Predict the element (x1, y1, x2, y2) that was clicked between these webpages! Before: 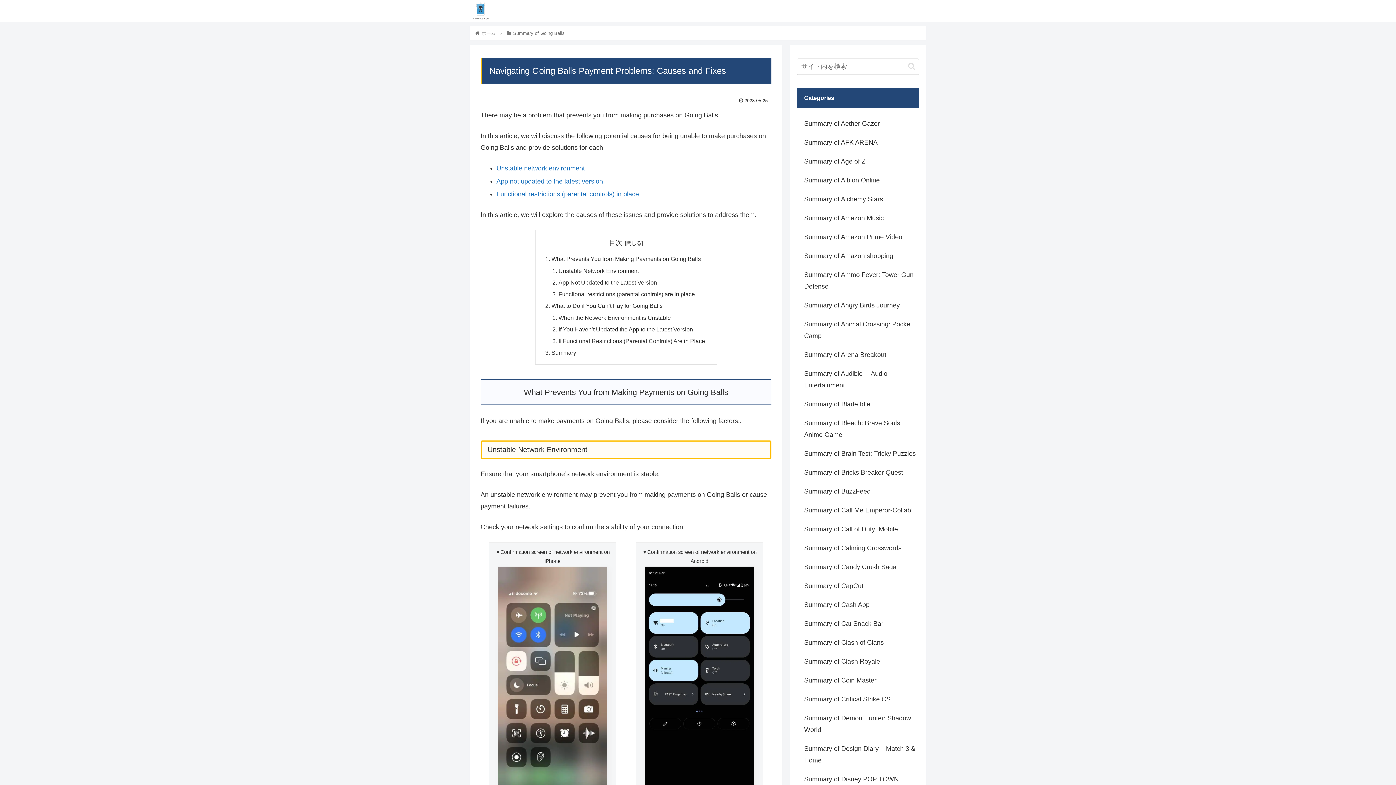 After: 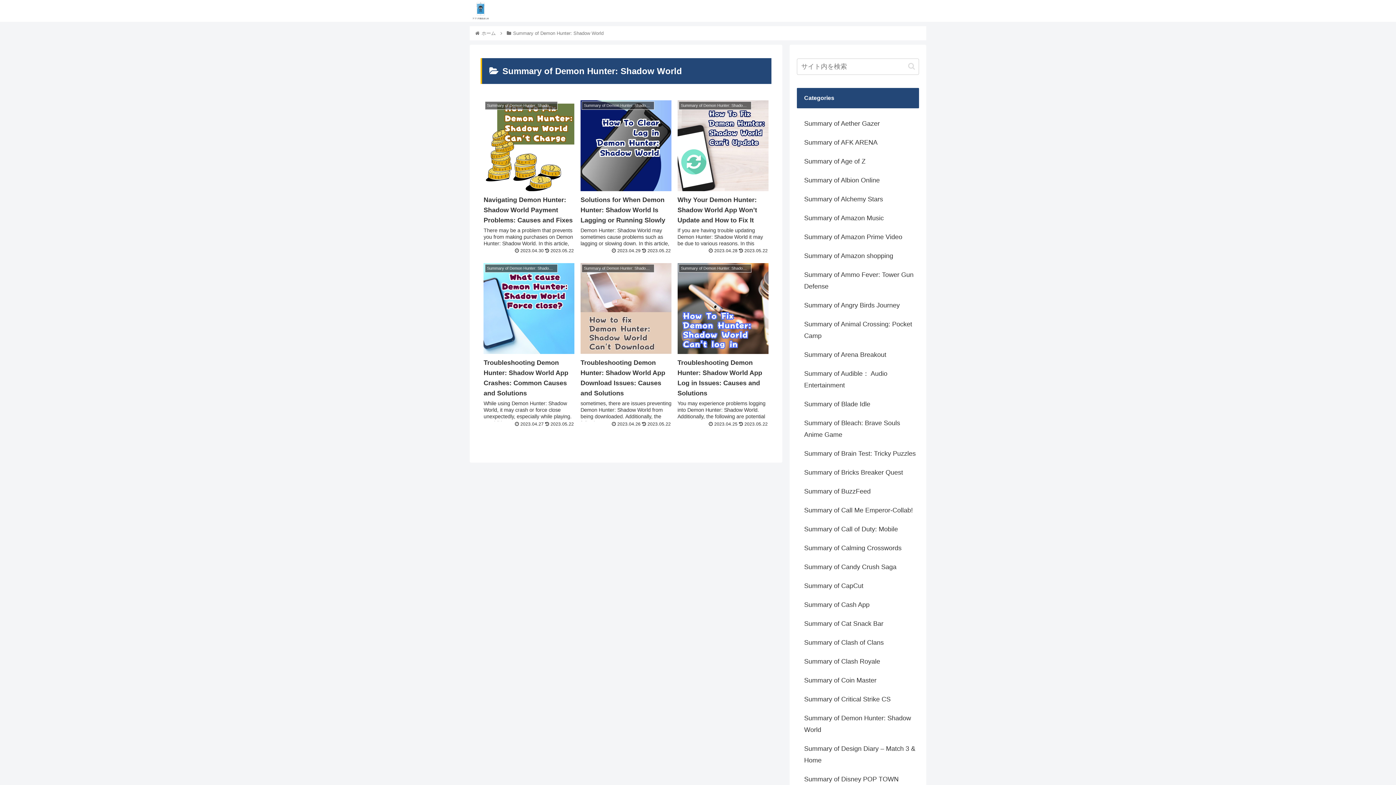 Action: bbox: (797, 708, 919, 739) label: Summary of Demon Hunter: Shadow World